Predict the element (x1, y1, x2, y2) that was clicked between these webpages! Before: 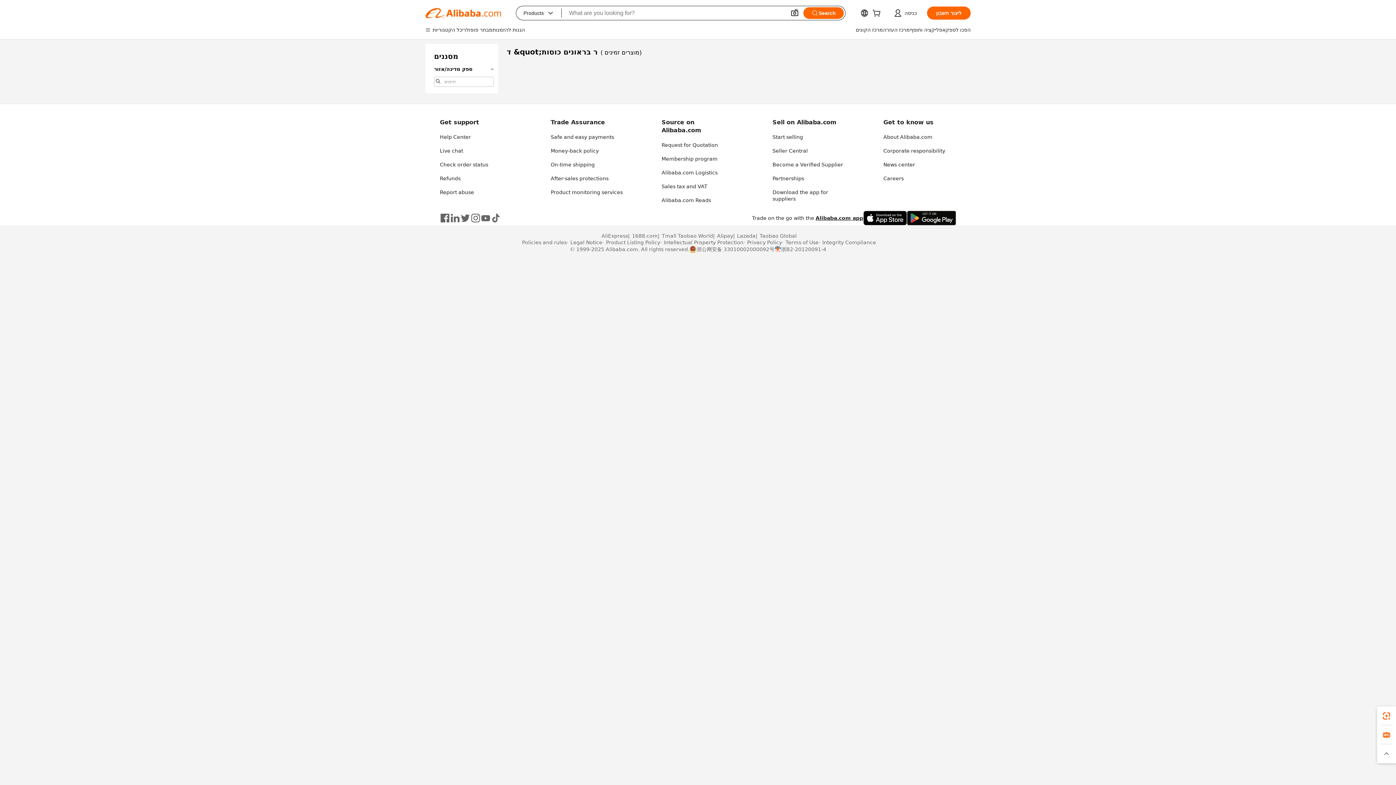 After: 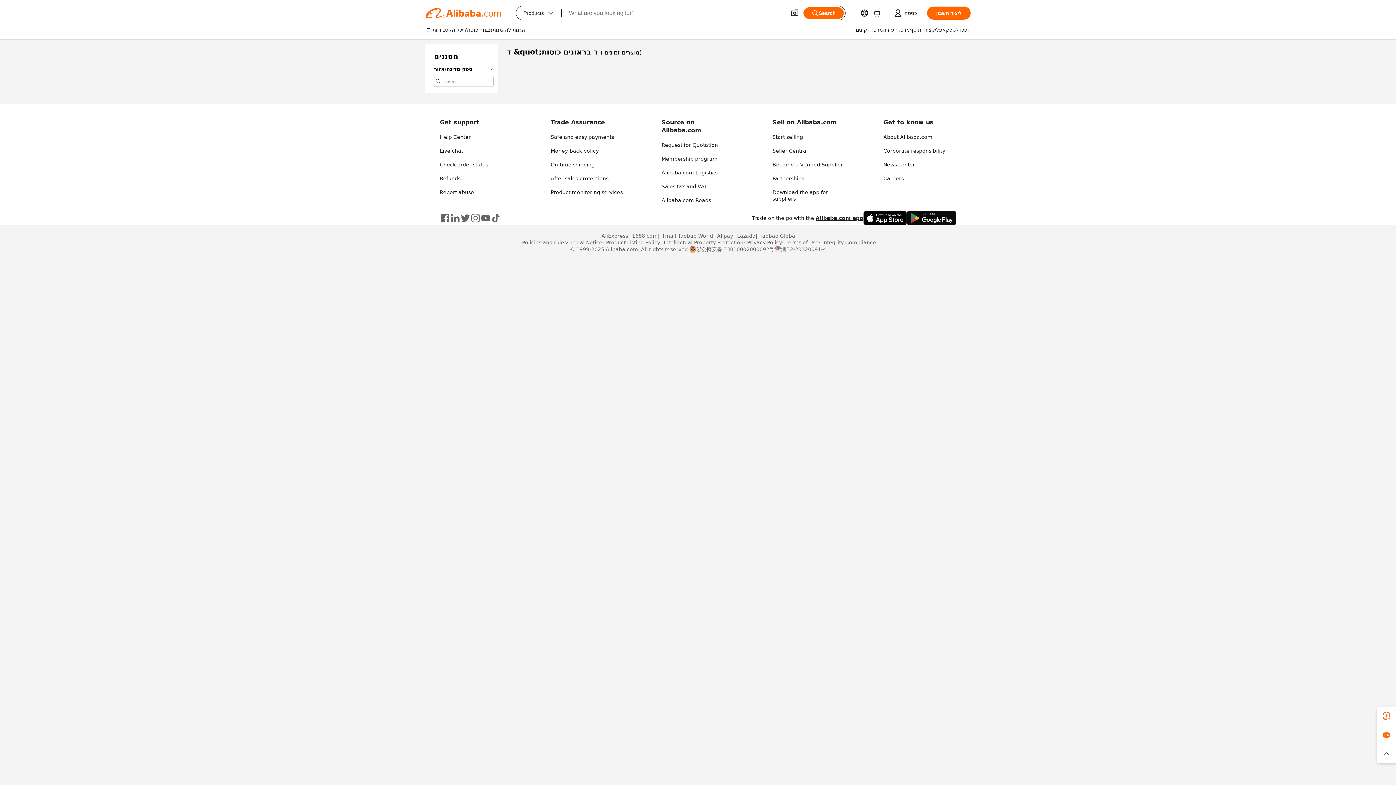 Action: bbox: (440, 161, 488, 167) label: Check order status